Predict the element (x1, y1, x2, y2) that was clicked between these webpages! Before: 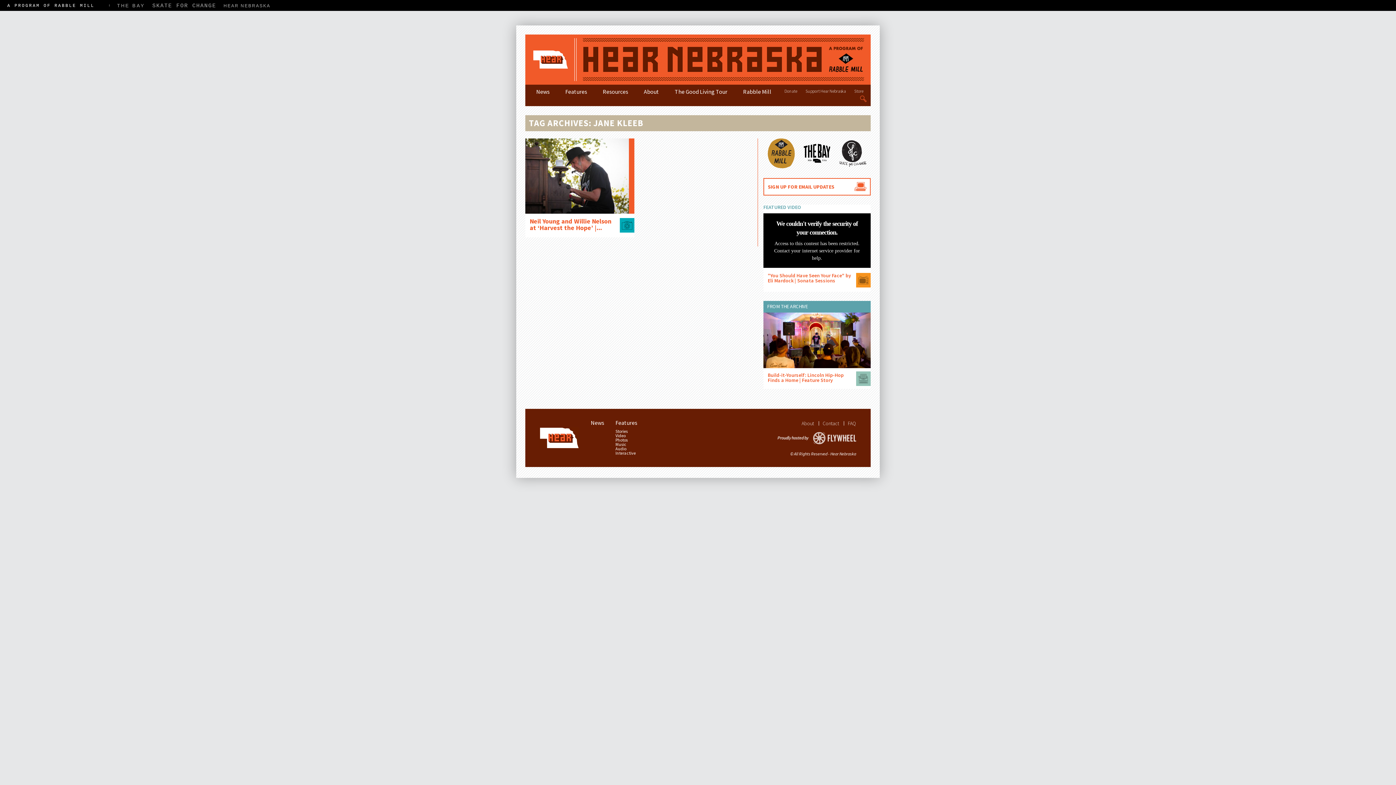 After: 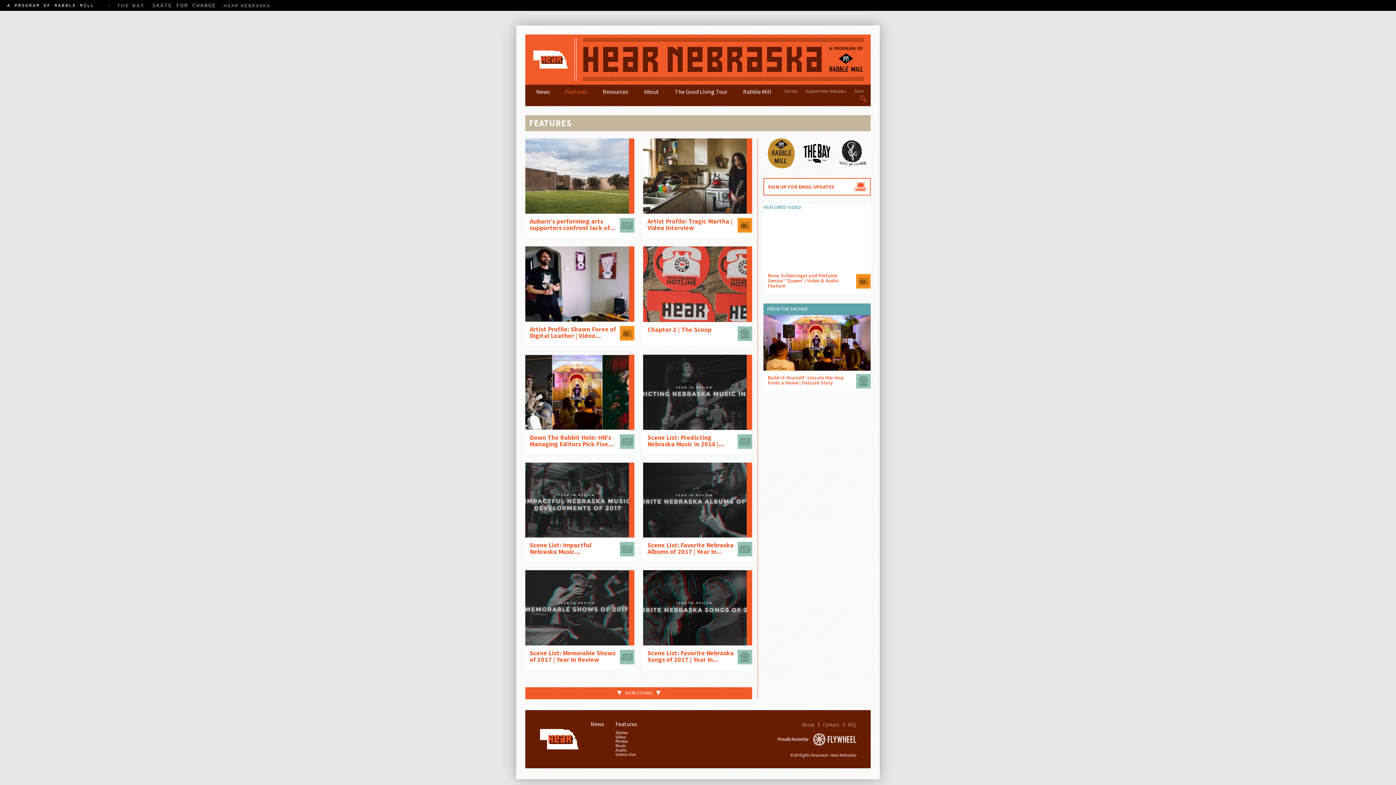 Action: bbox: (558, 88, 594, 94) label: Features